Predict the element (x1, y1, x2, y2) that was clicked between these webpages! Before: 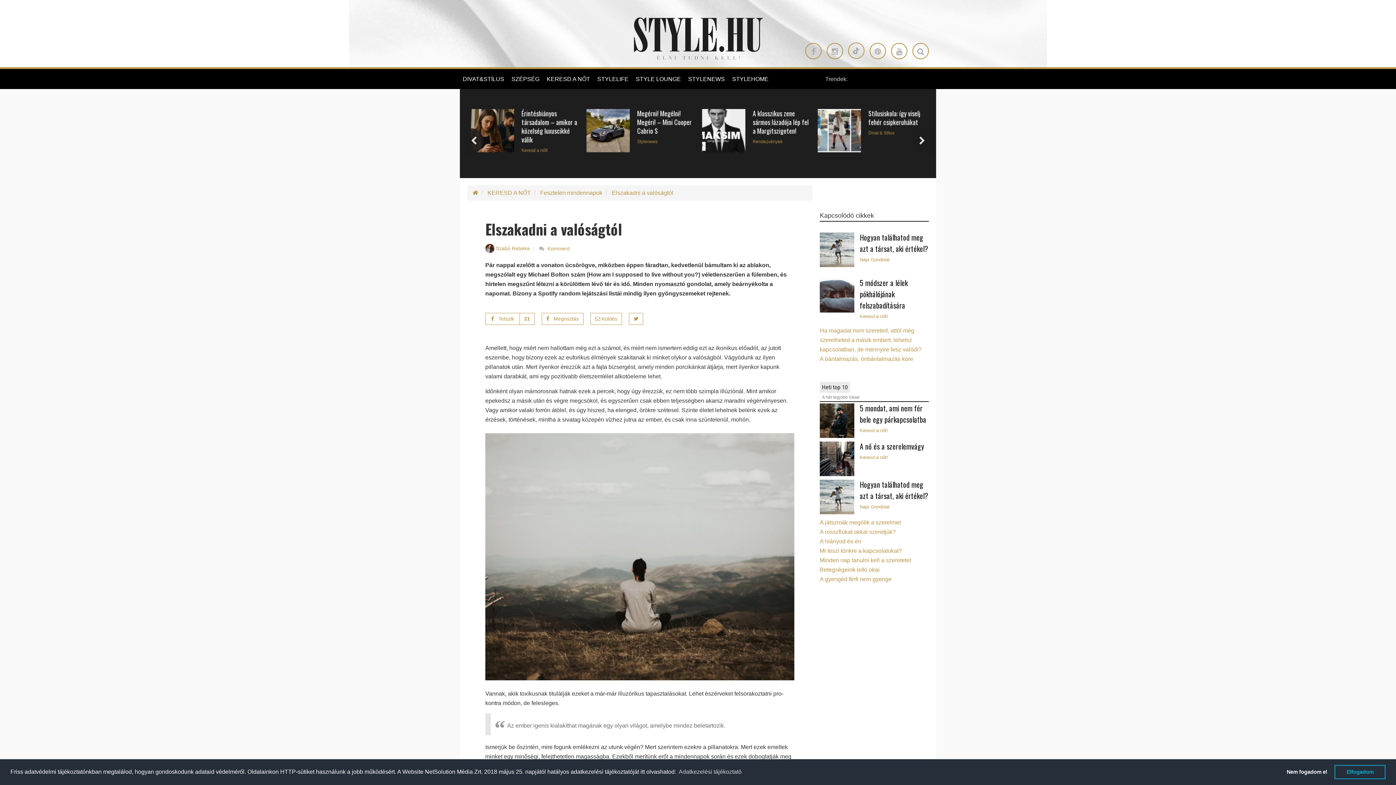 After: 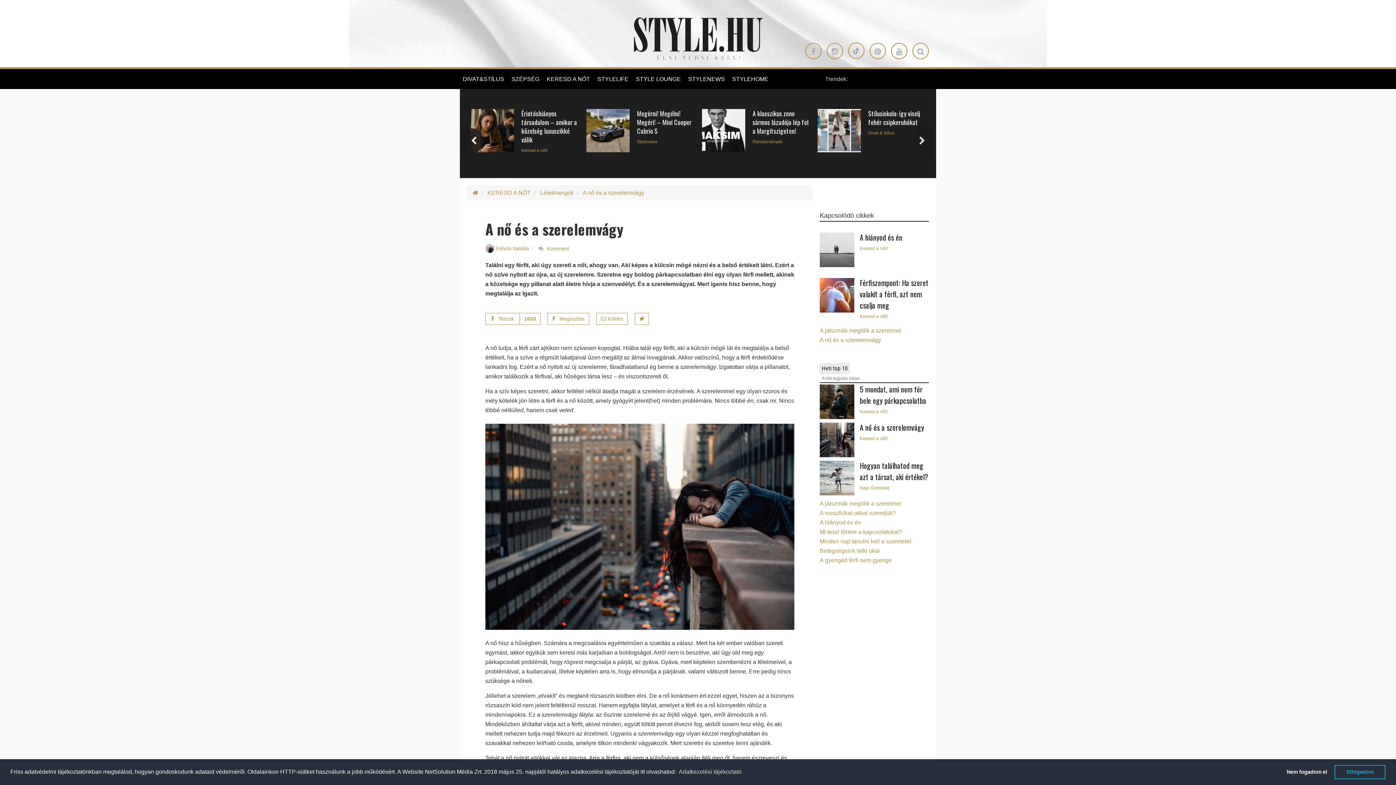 Action: bbox: (860, 441, 924, 452) label: A nő és a szerelemvágy